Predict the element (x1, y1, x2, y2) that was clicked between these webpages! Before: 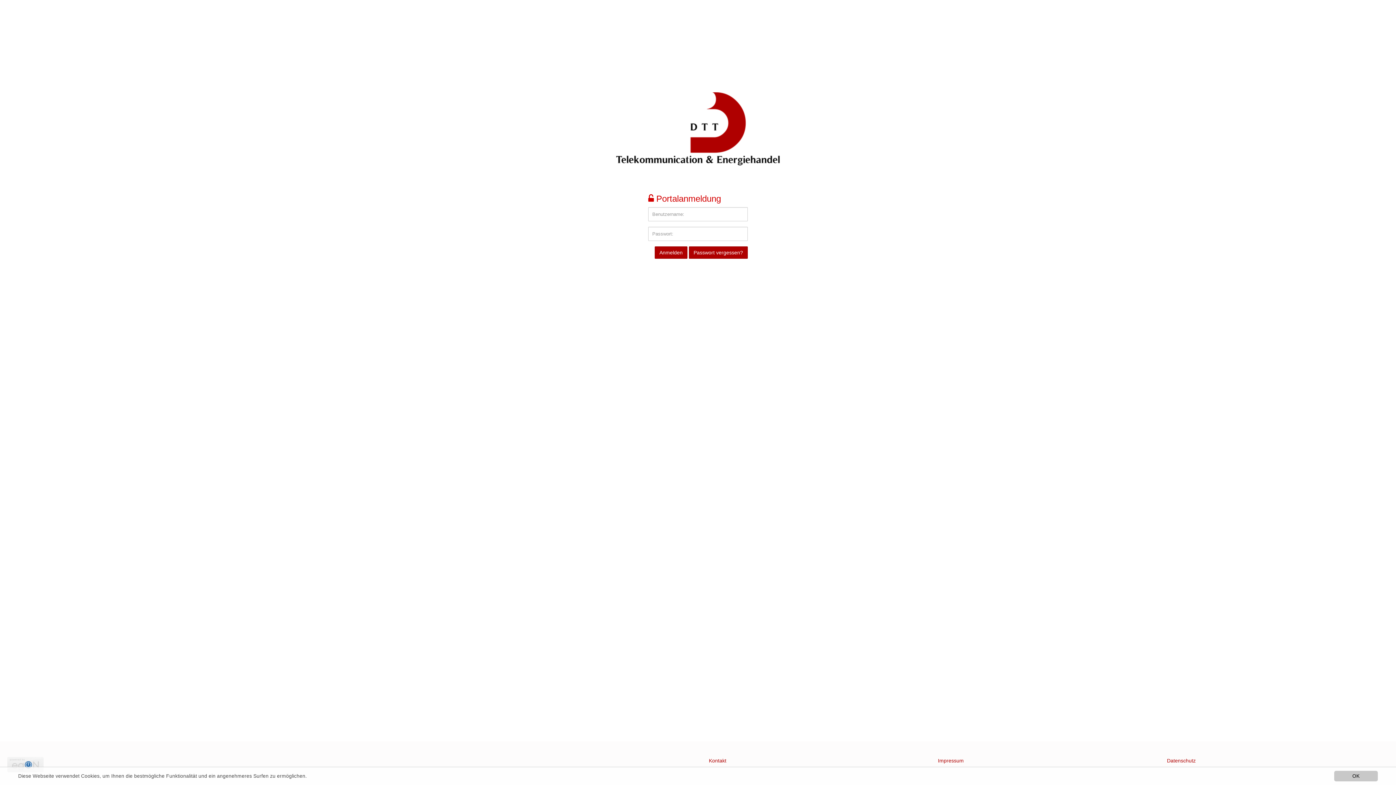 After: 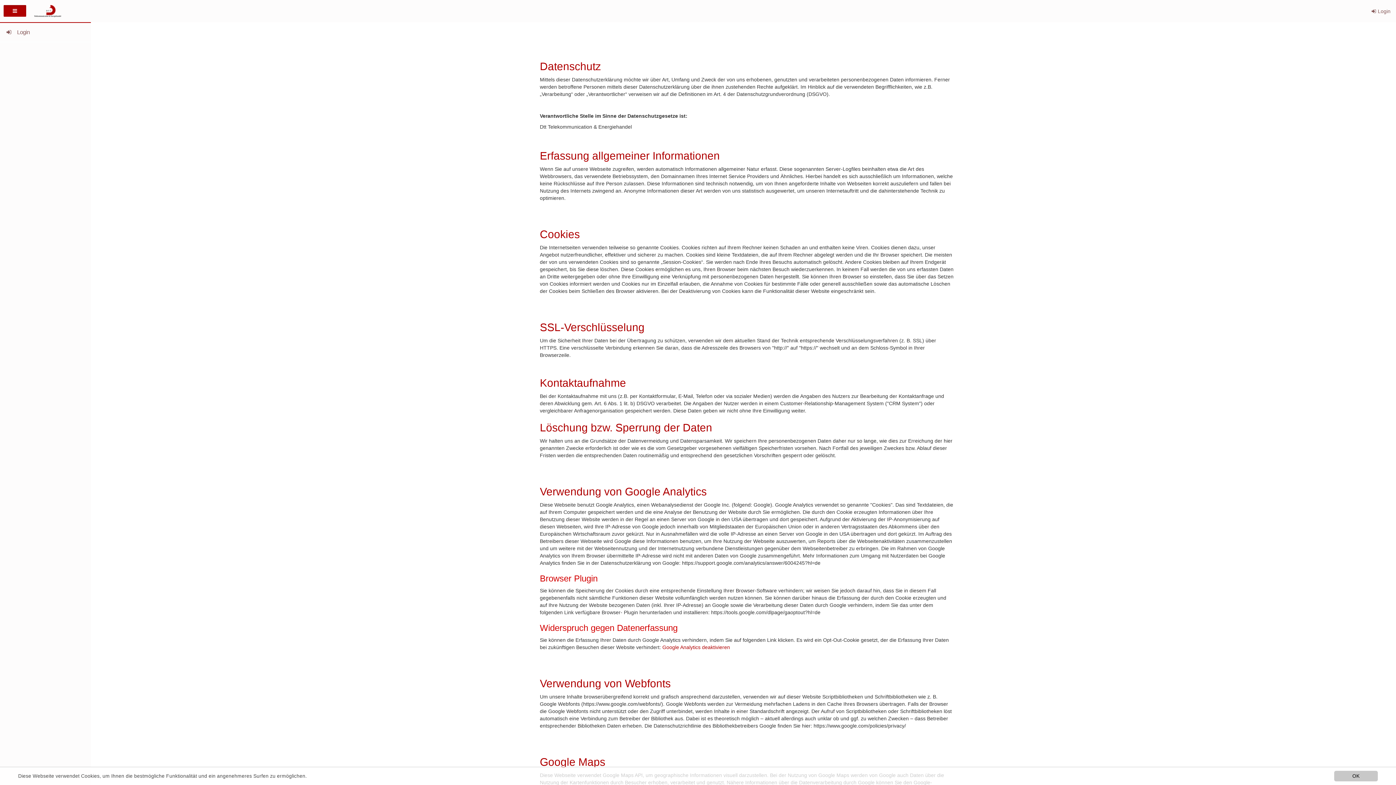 Action: label: Datenschutz bbox: (1167, 758, 1195, 764)